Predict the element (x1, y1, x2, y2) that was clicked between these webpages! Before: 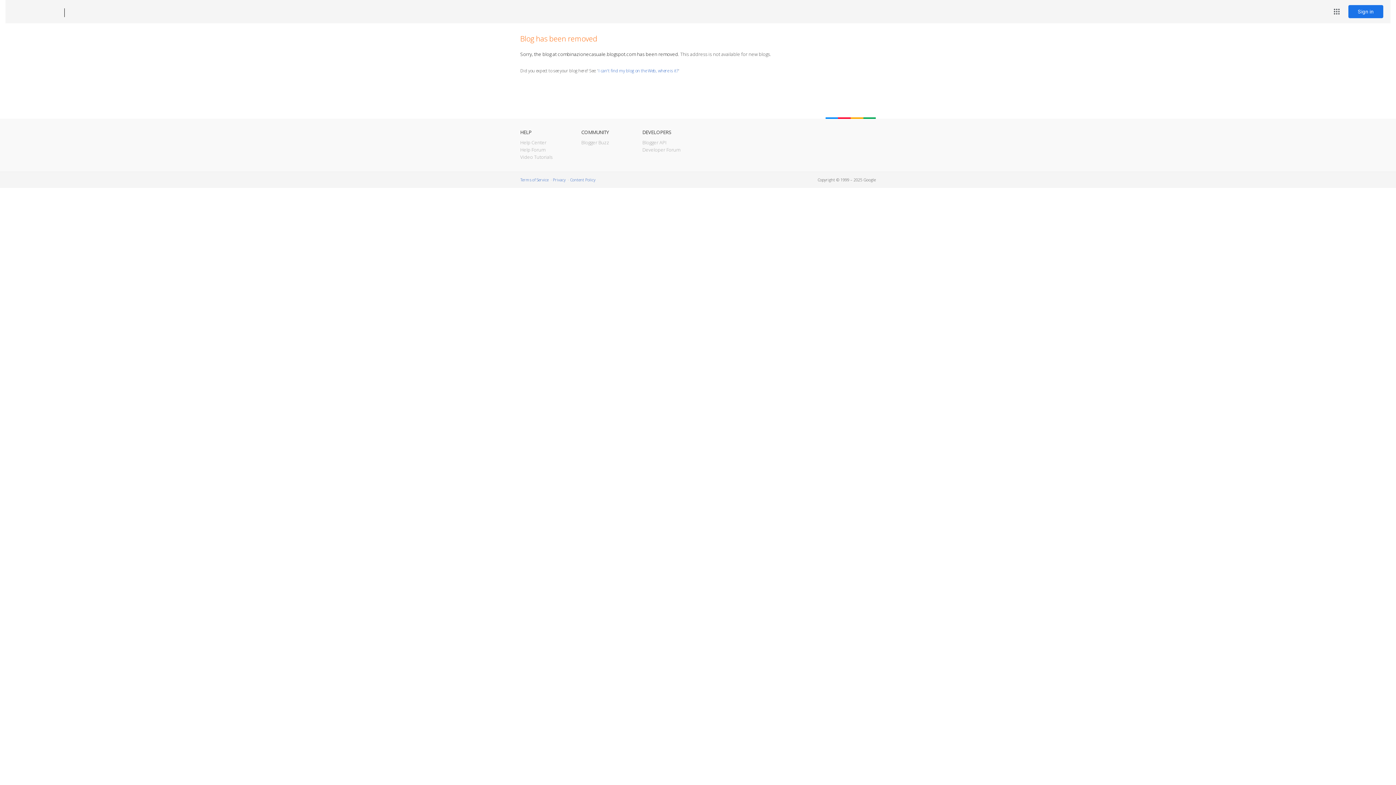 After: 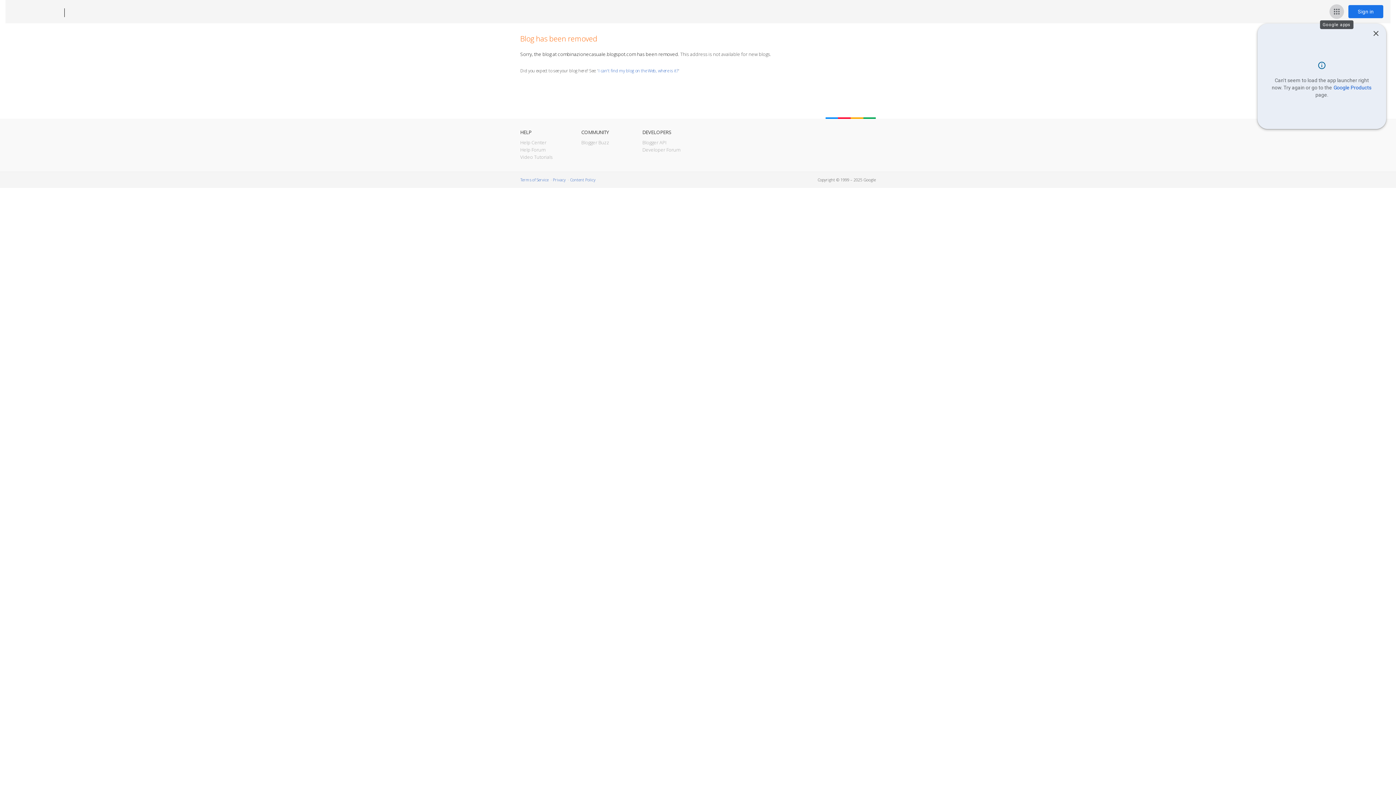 Action: bbox: (1329, 4, 1344, 18) label: Google apps